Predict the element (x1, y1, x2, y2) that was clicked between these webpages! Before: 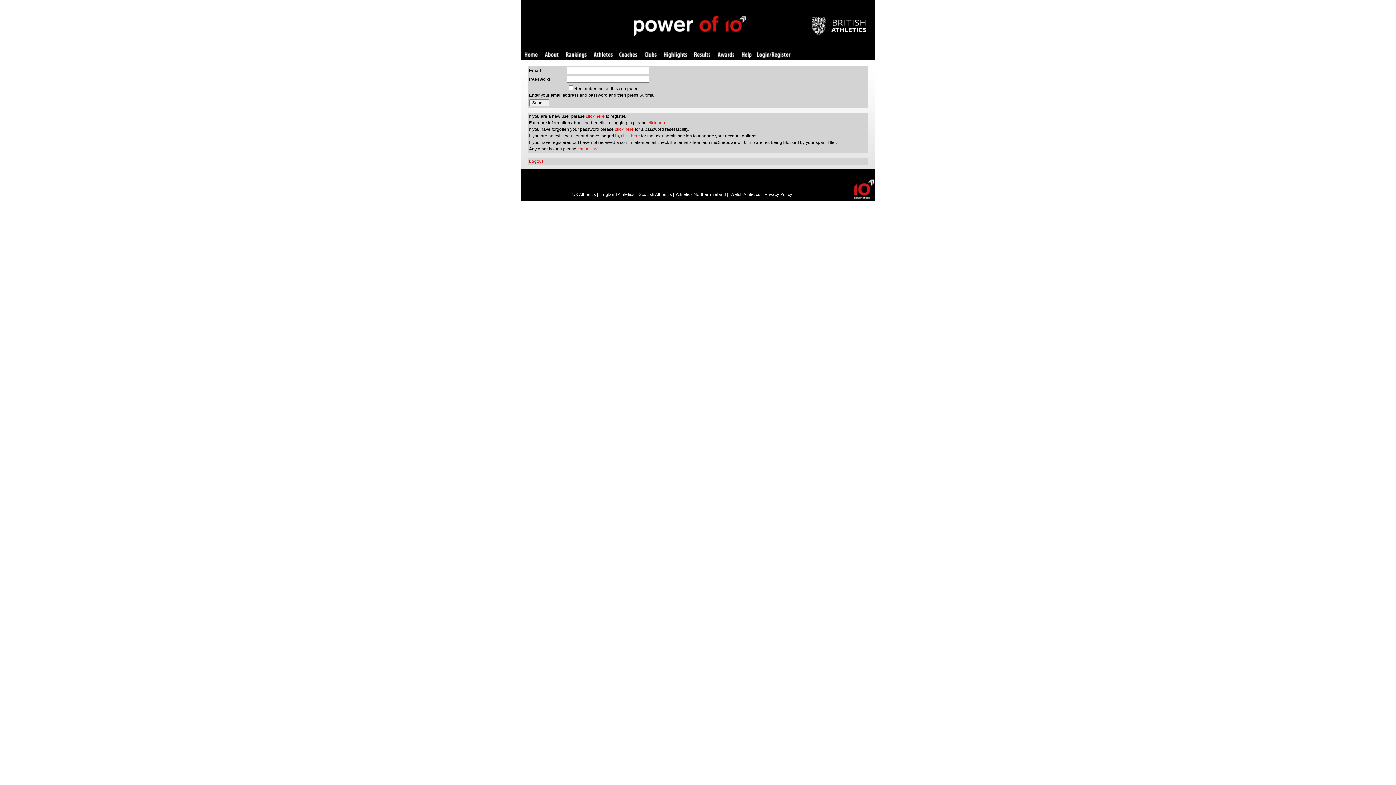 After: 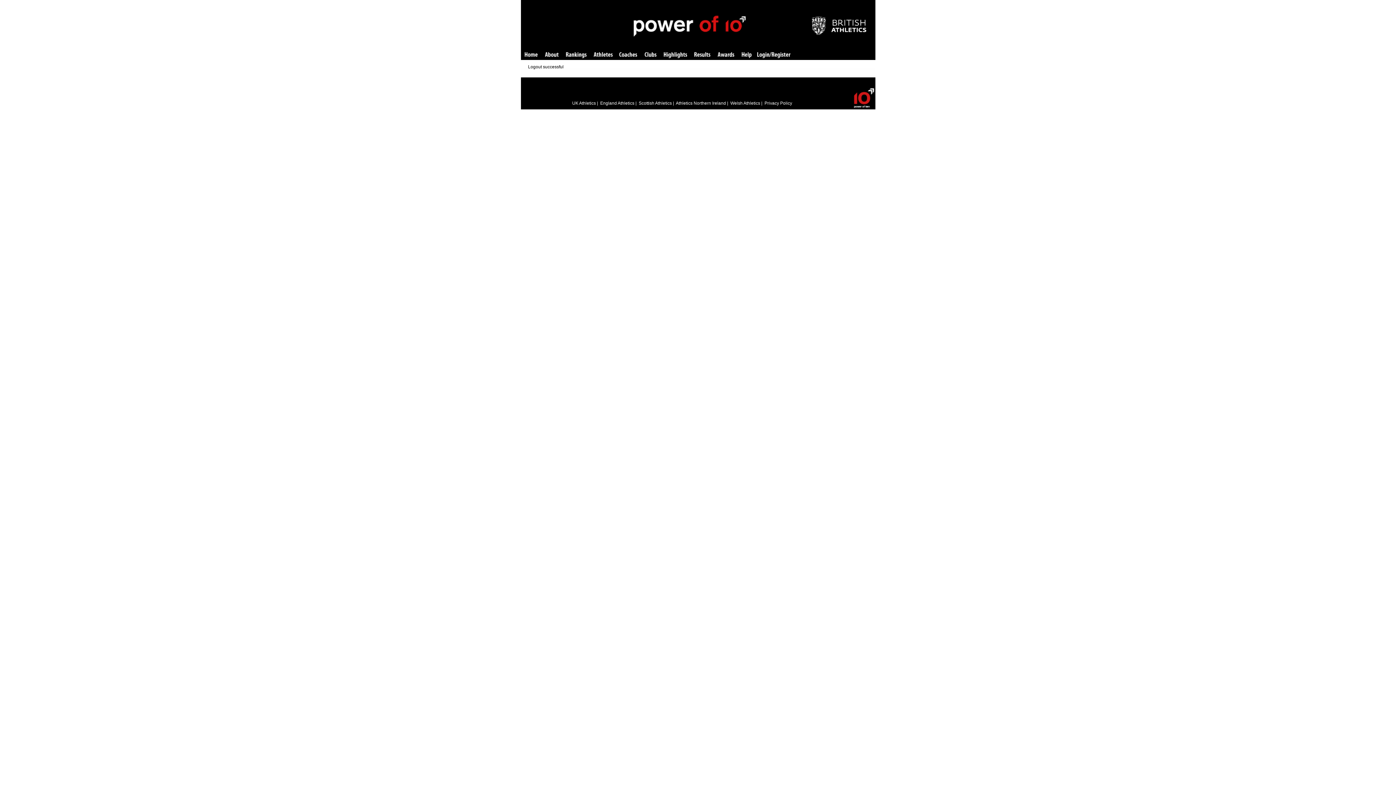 Action: bbox: (529, 158, 543, 164) label: Logout